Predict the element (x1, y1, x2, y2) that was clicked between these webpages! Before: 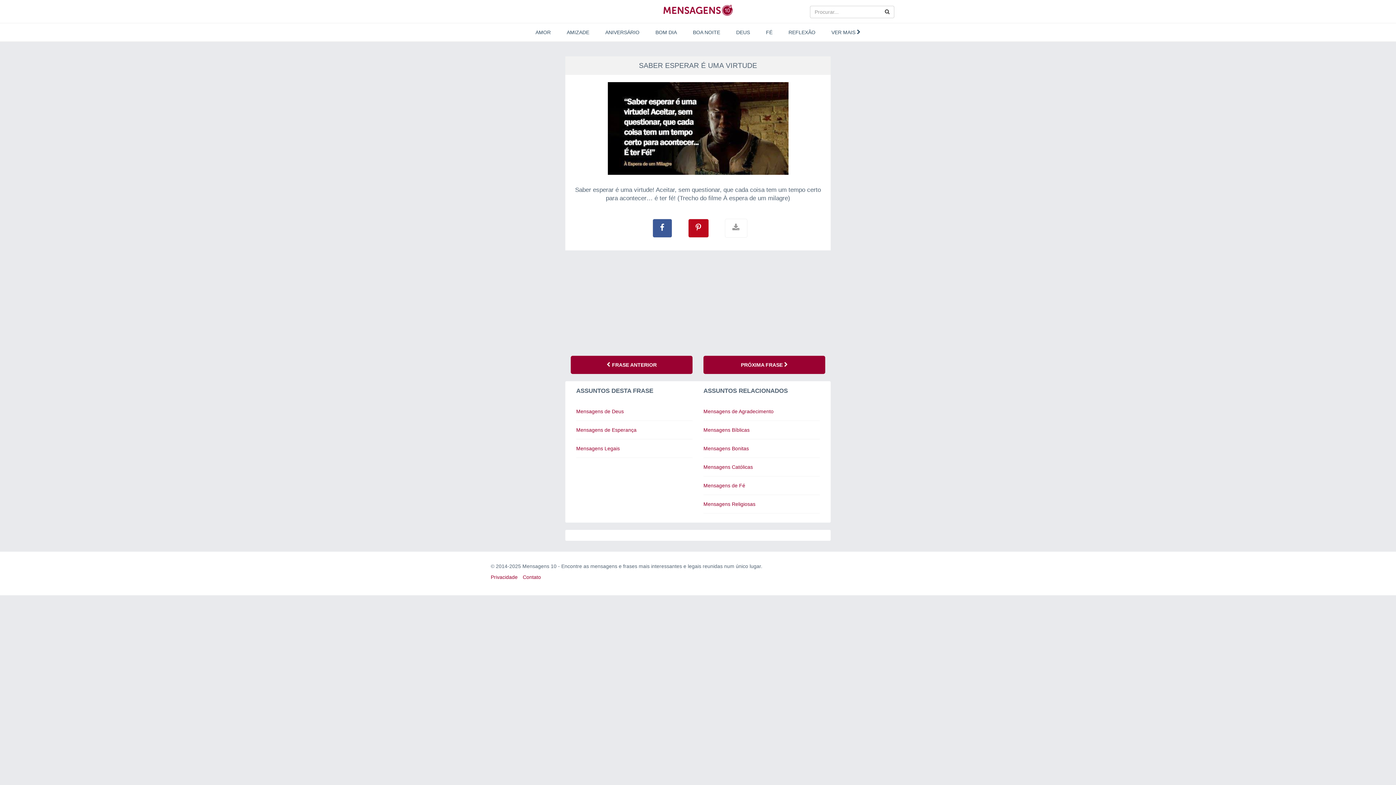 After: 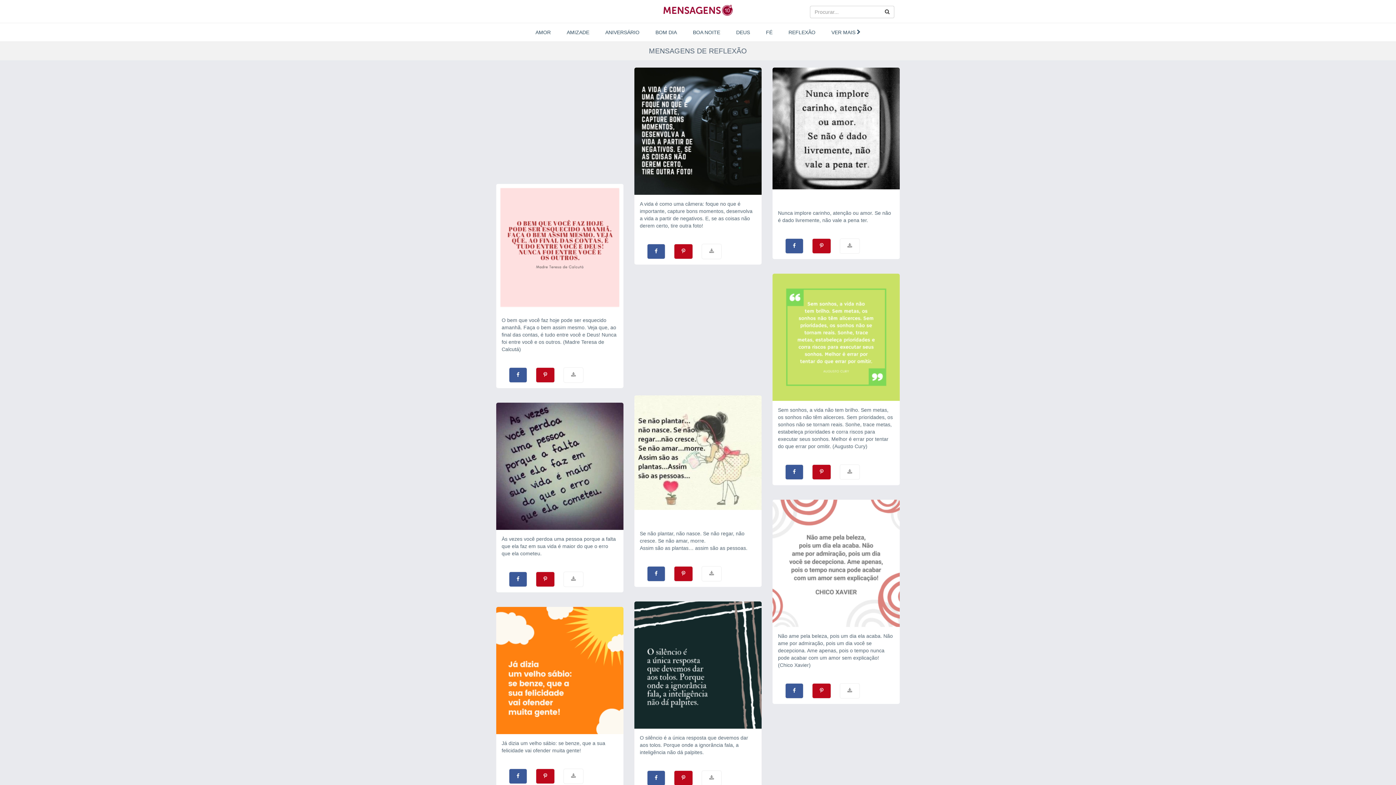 Action: label: REFLEXÃO bbox: (781, 25, 822, 39)